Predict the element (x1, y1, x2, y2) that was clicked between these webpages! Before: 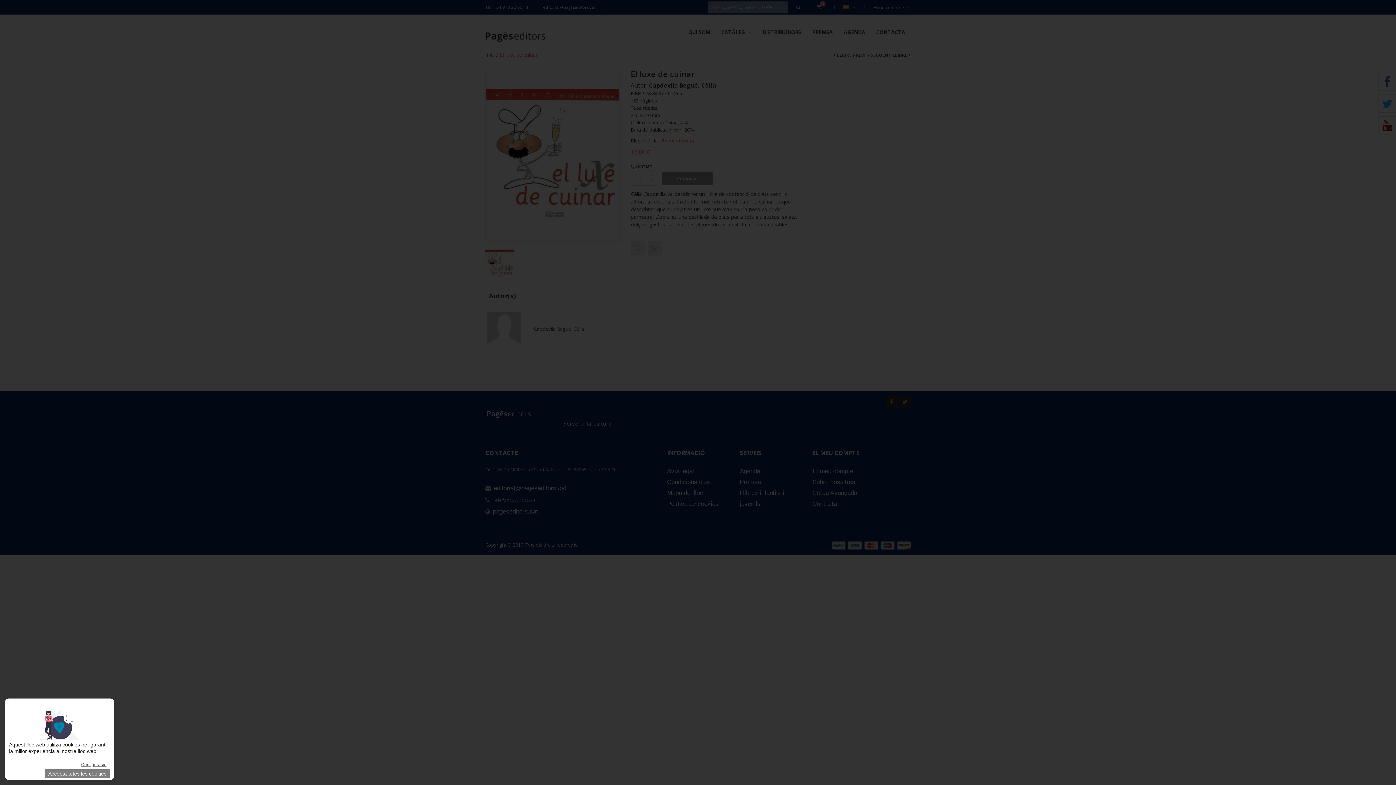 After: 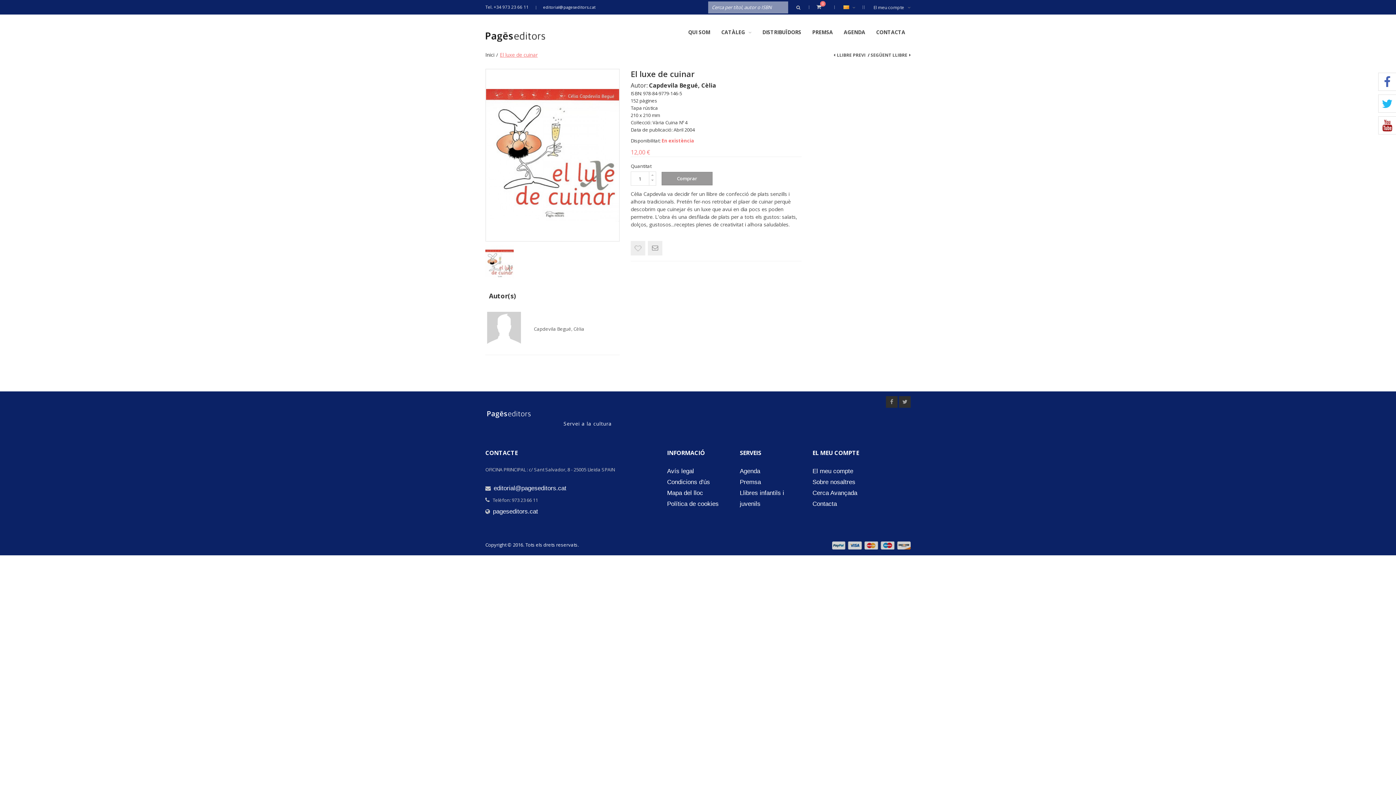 Action: bbox: (44, 769, 110, 778) label: Accepta totes les cookies